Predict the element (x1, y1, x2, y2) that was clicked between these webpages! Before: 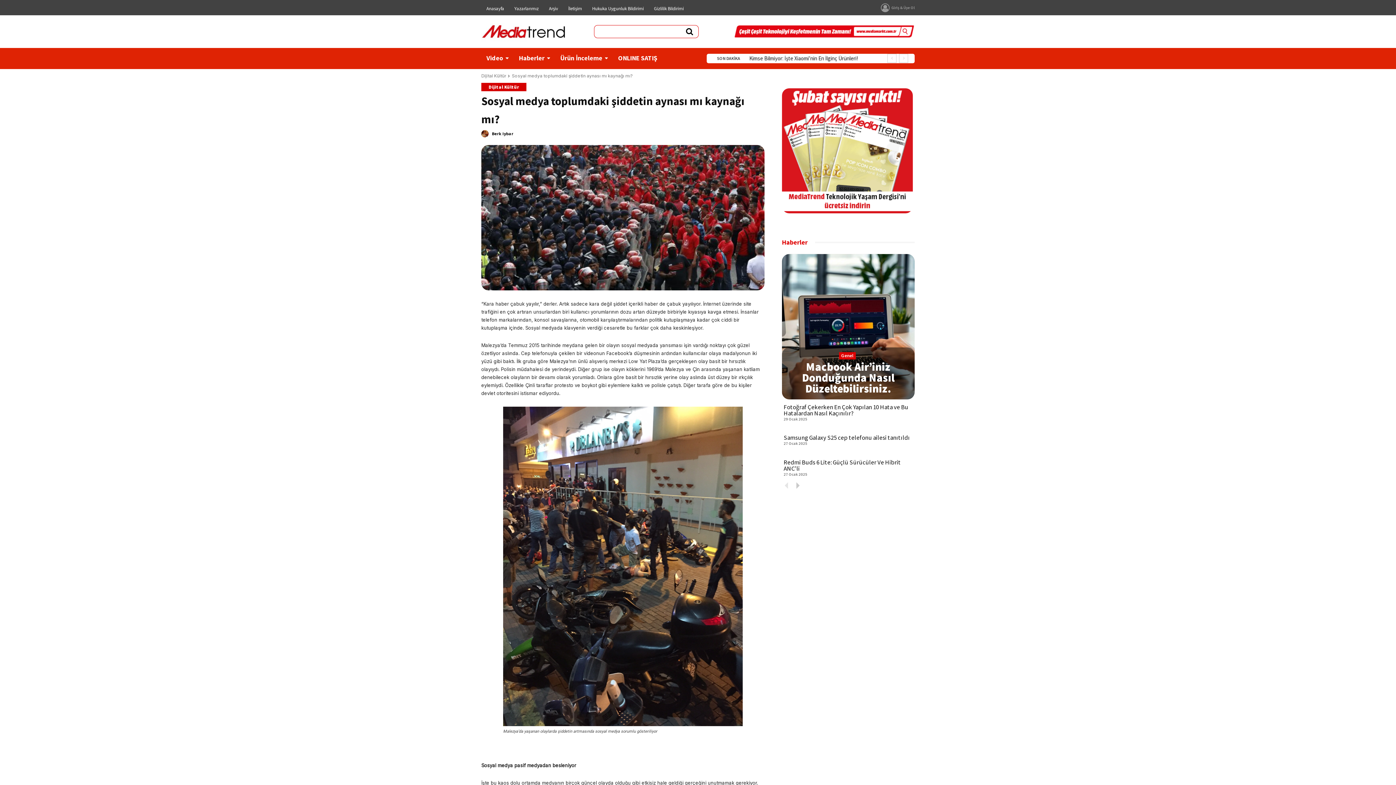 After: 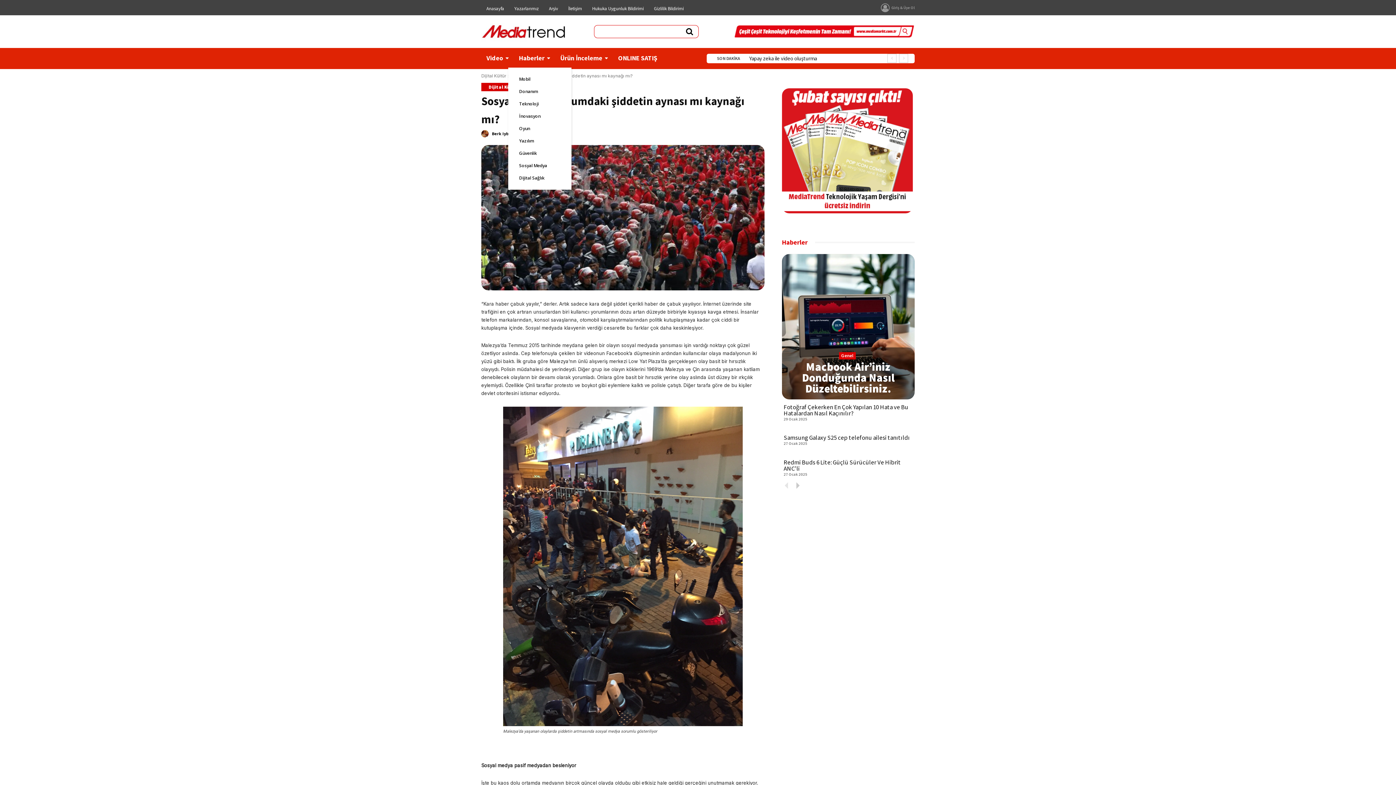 Action: label: Haberler bbox: (513, 49, 555, 67)